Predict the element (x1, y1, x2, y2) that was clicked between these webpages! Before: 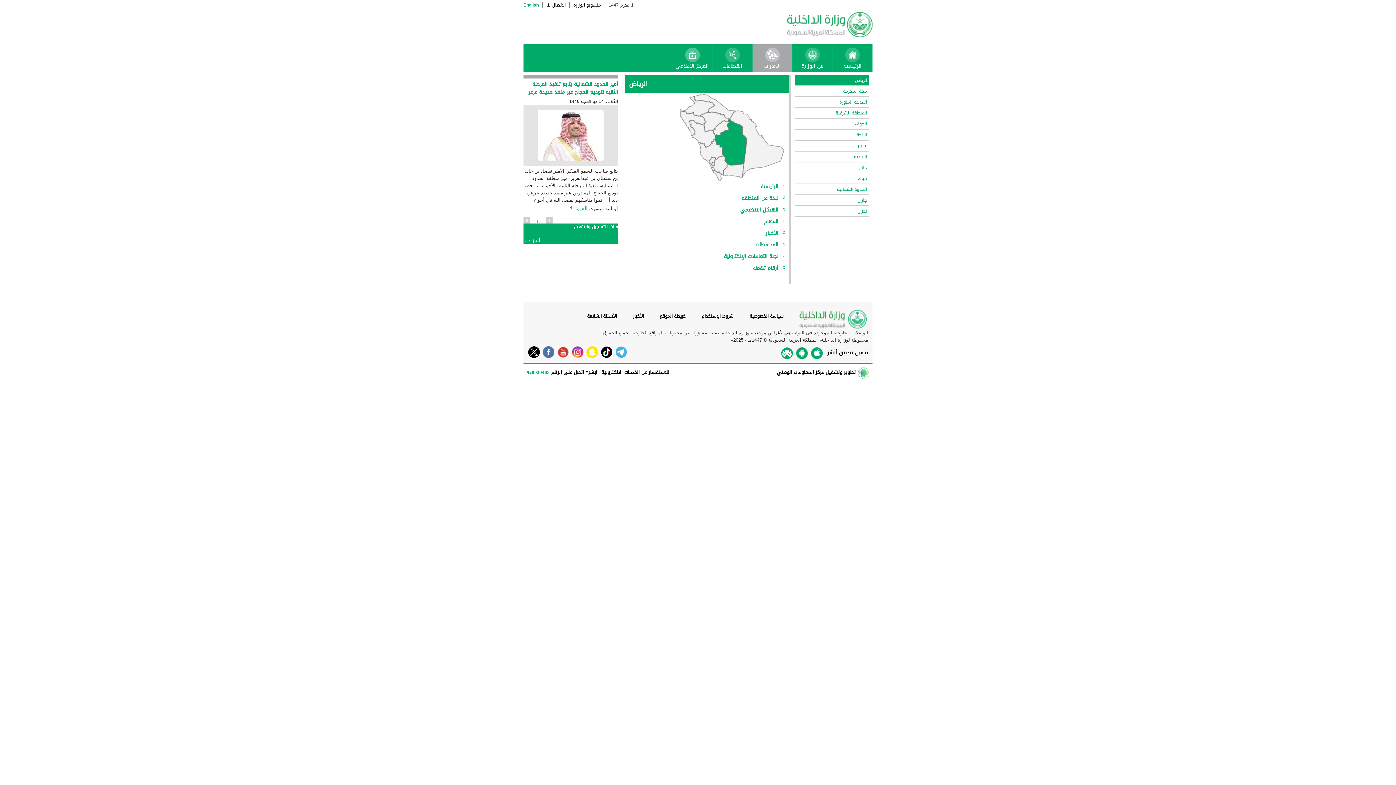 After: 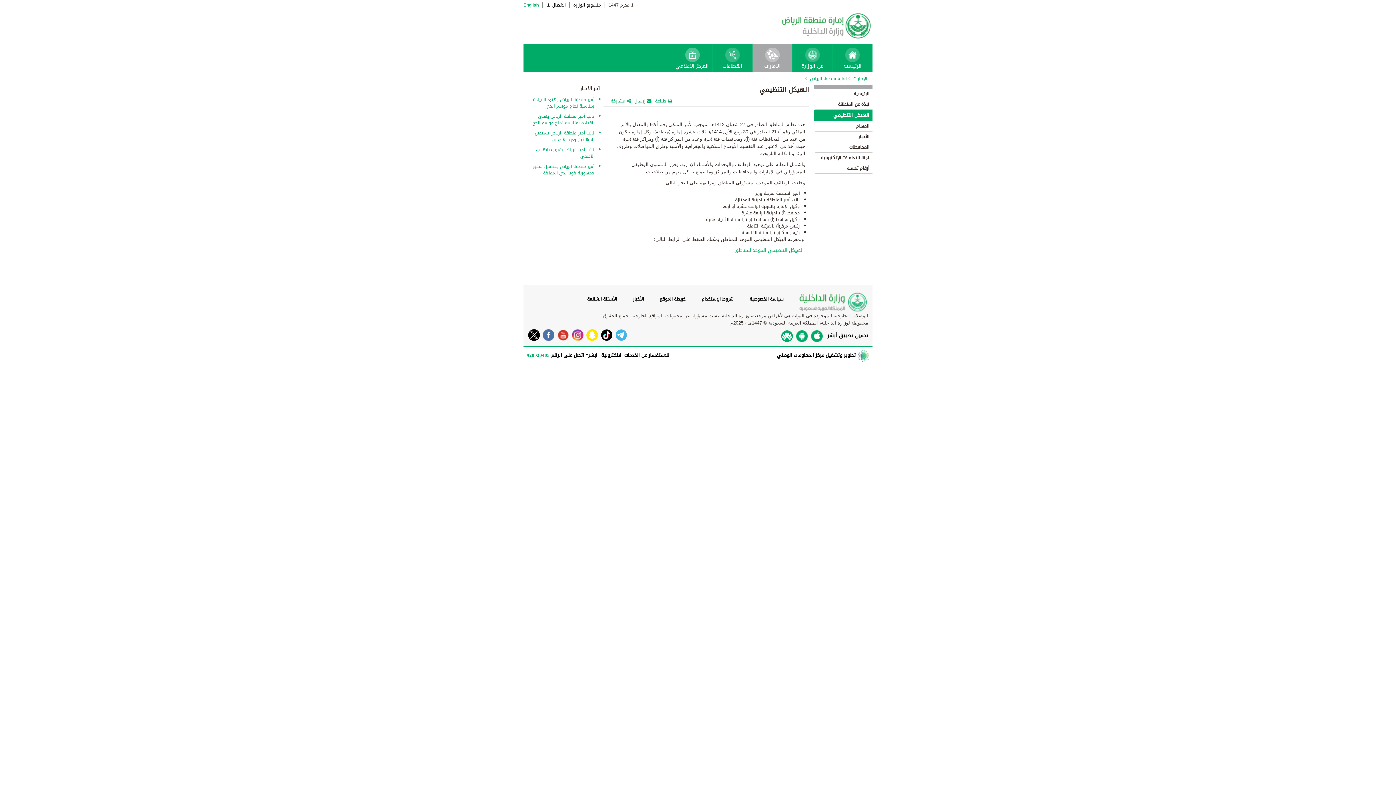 Action: bbox: (740, 205, 778, 214) label: الهيكل التنظيمي